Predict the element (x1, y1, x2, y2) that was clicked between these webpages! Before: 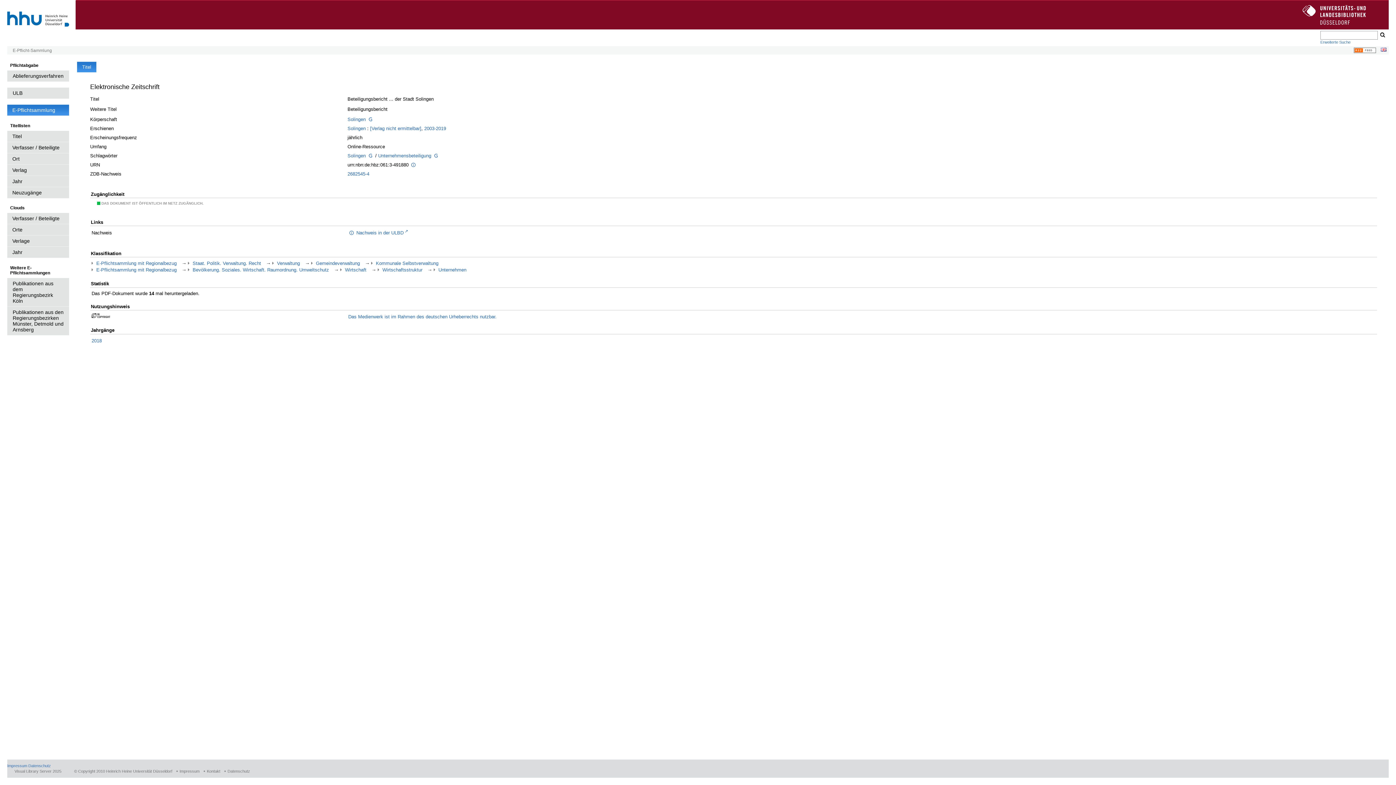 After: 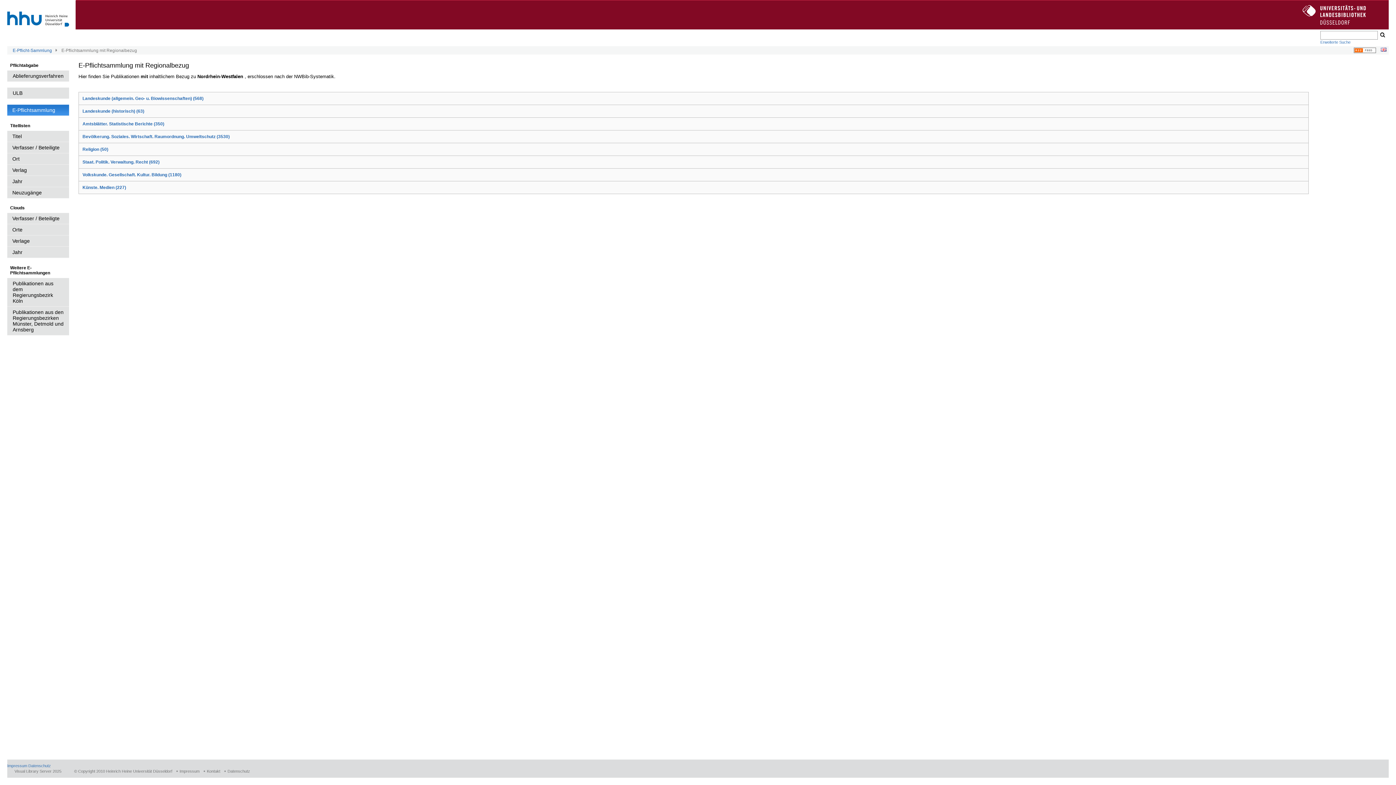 Action: bbox: (91, 260, 176, 266) label: E-Pflichtsammlung mit Regionalbezug